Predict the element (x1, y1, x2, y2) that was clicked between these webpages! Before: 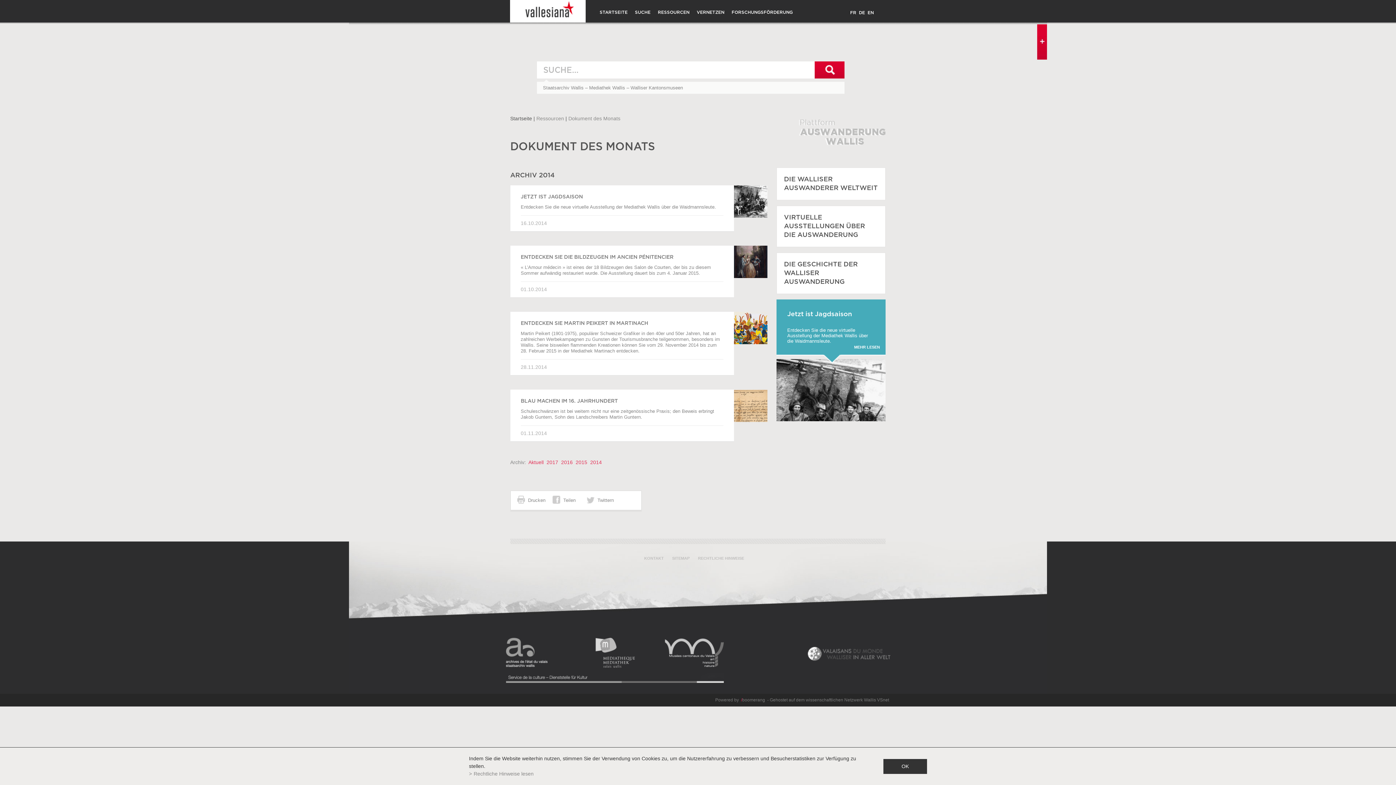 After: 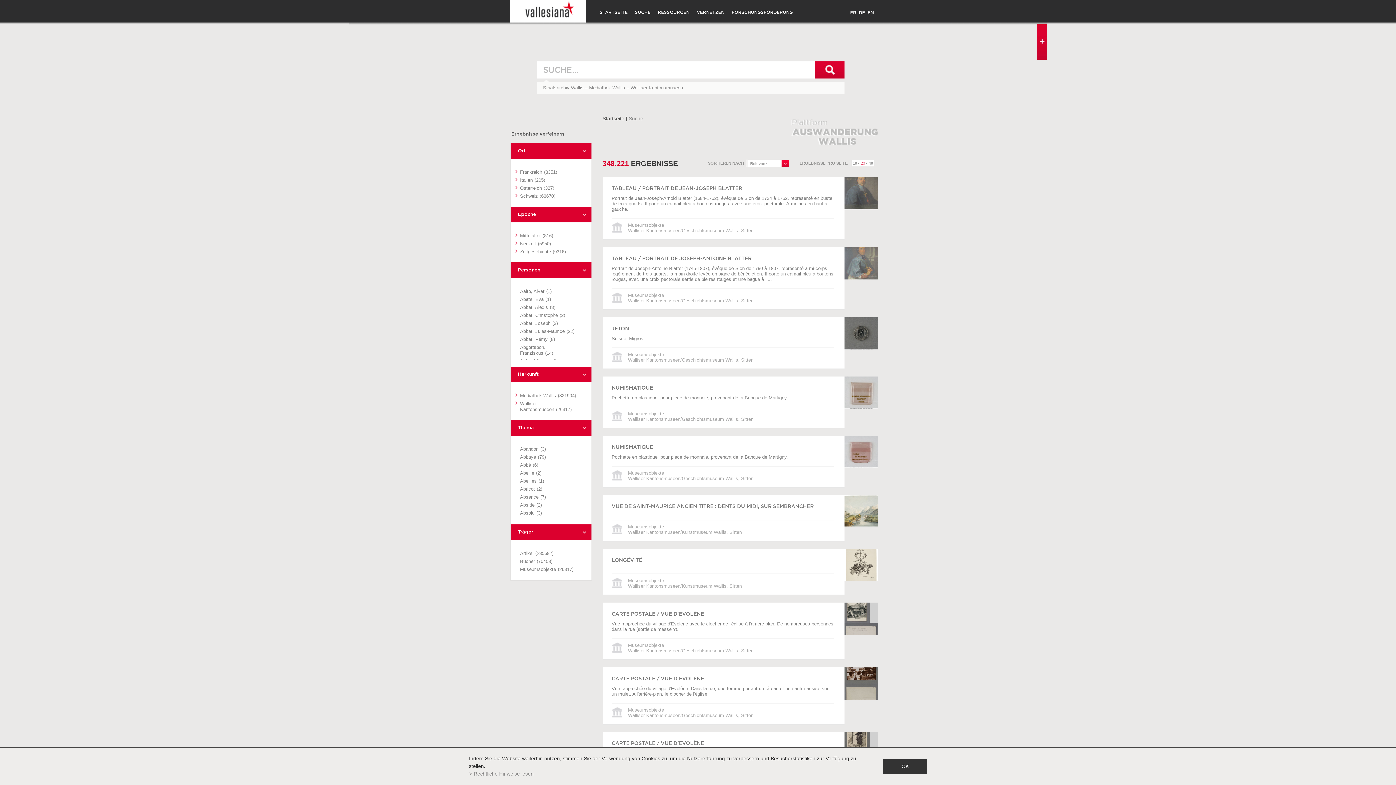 Action: bbox: (814, 61, 844, 78)